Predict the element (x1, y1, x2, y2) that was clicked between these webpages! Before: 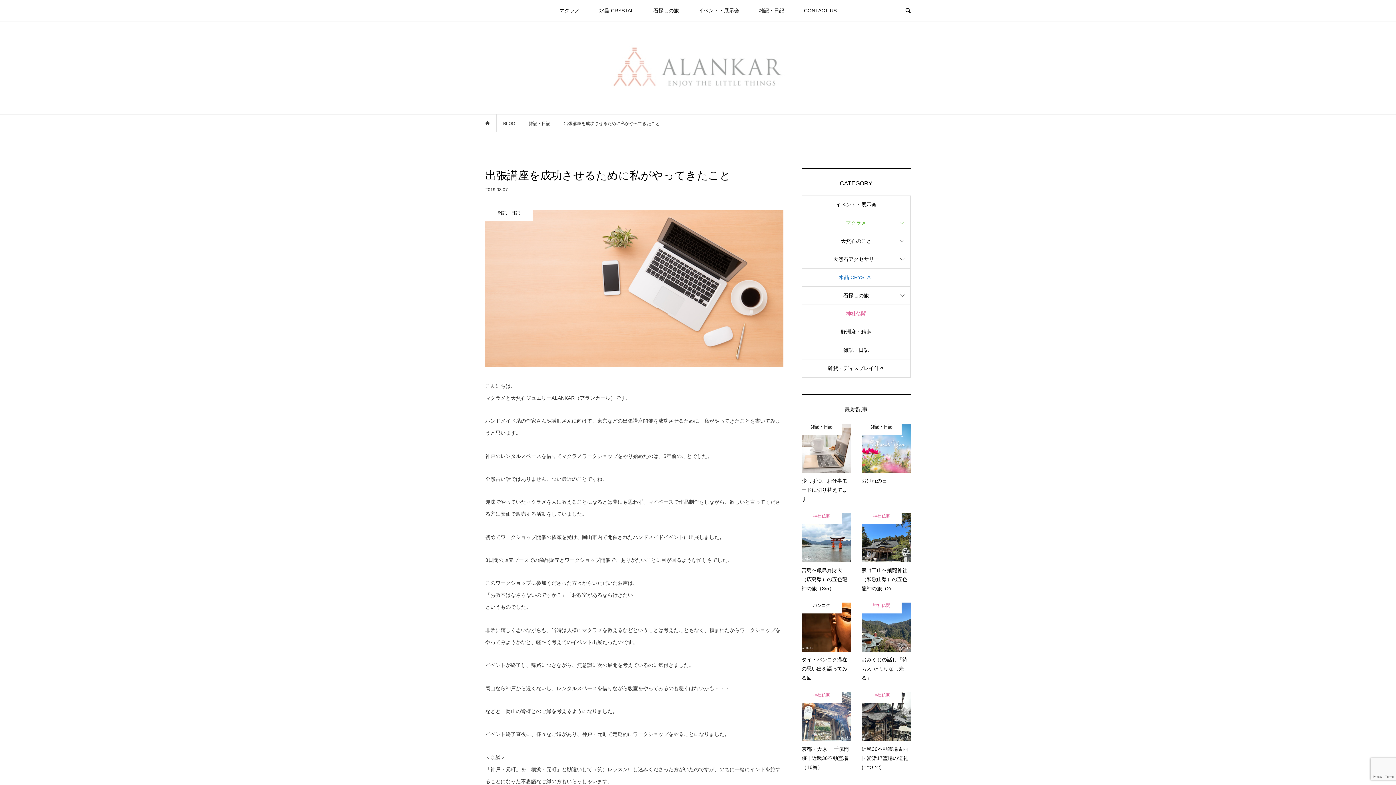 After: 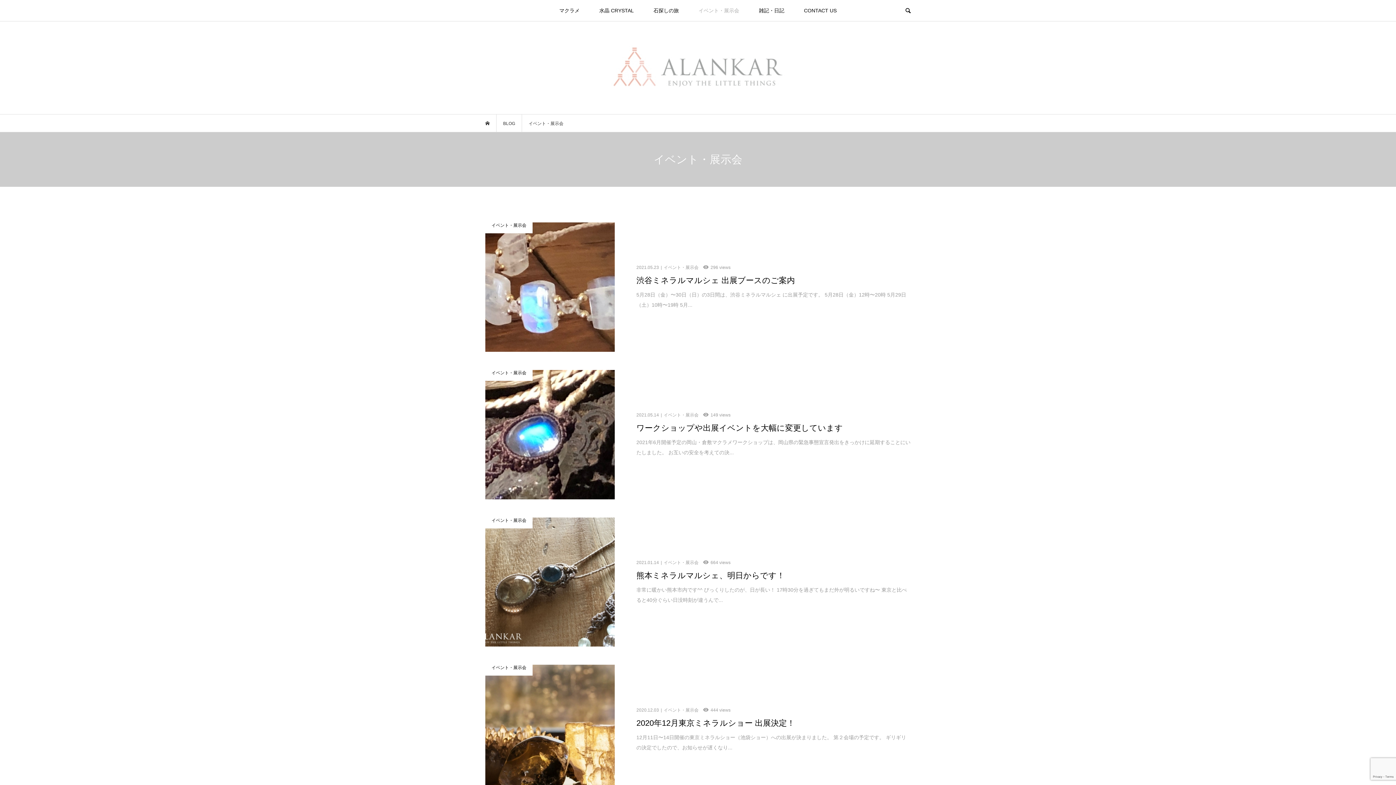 Action: label: イベント・展示会 bbox: (689, 0, 748, 21)